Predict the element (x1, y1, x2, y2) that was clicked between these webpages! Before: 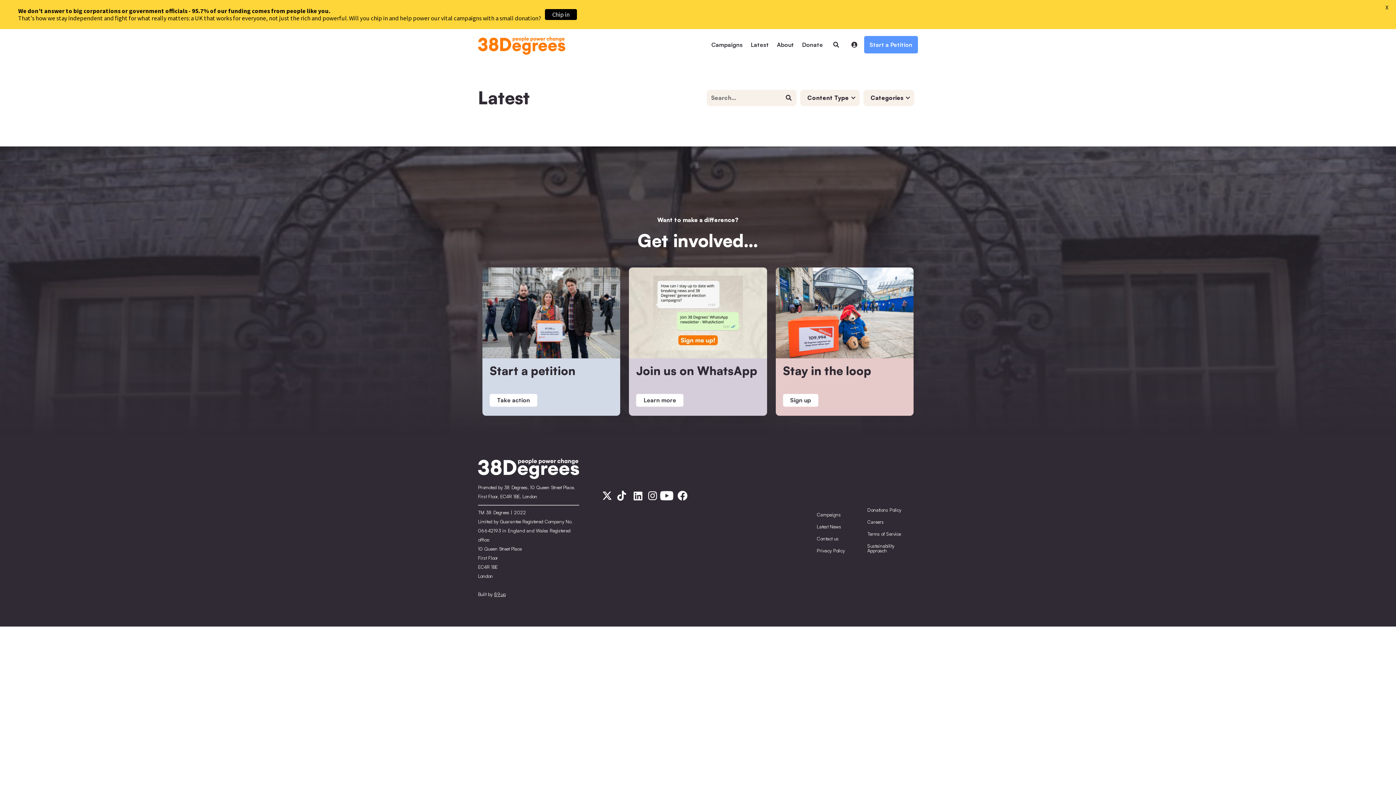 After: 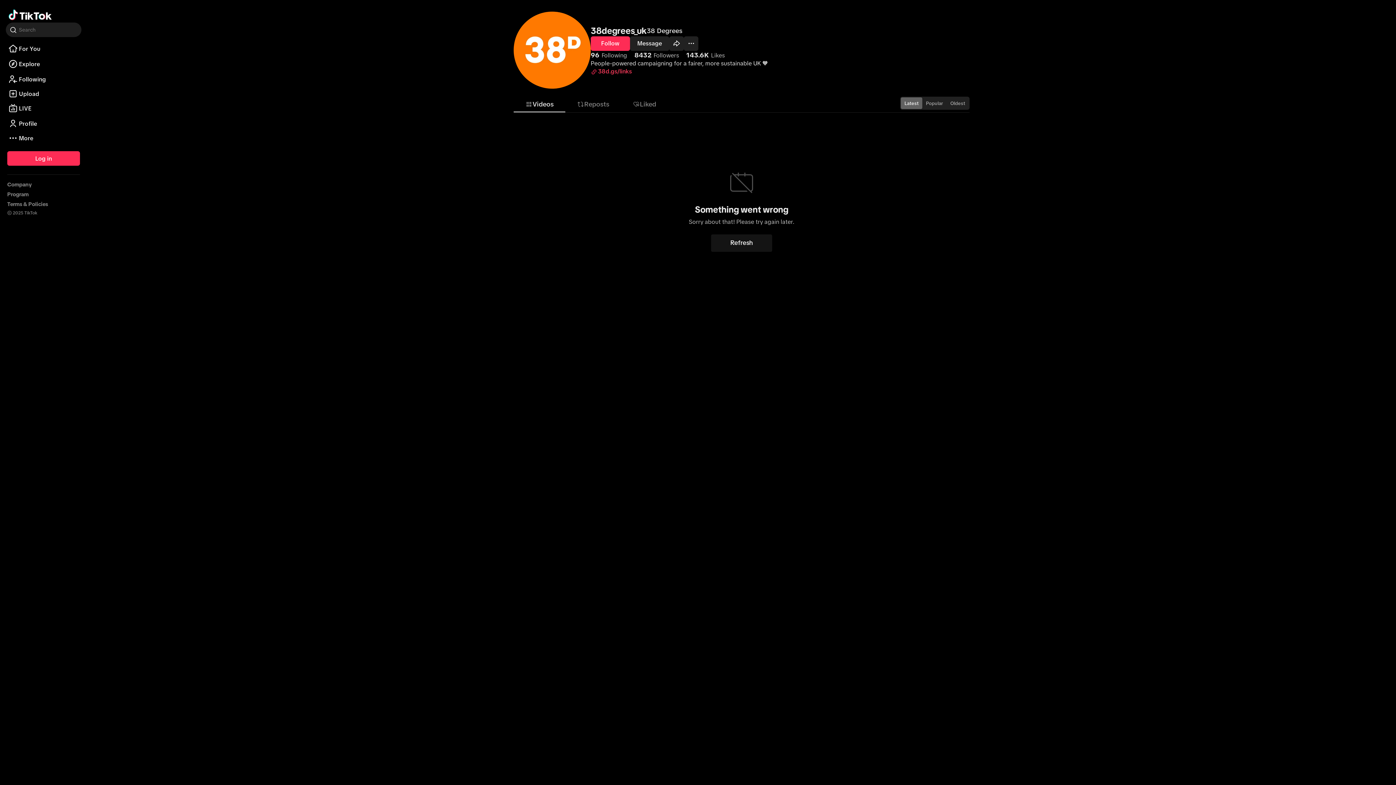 Action: bbox: (614, 490, 628, 499)